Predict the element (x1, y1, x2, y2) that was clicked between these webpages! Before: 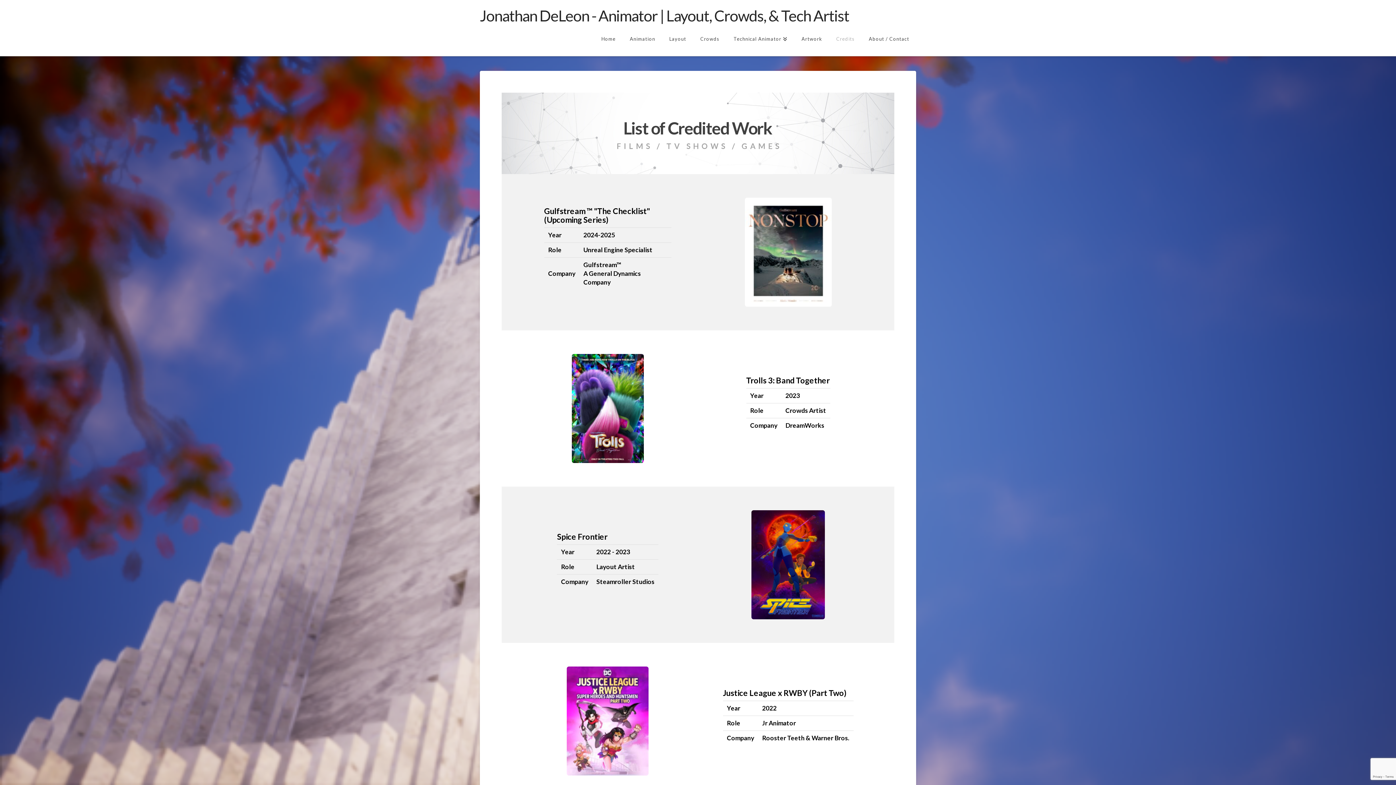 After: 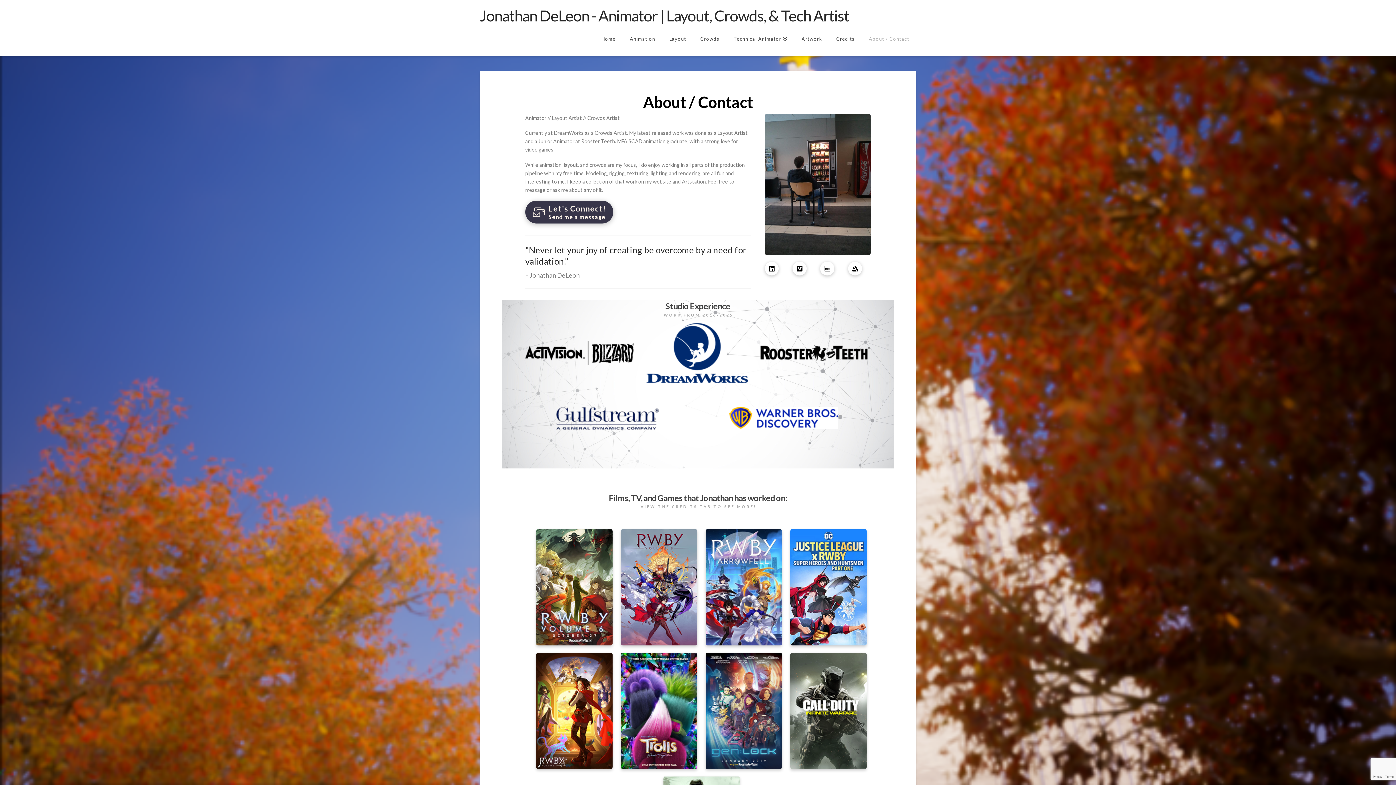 Action: bbox: (861, 23, 916, 56) label: About / Contact